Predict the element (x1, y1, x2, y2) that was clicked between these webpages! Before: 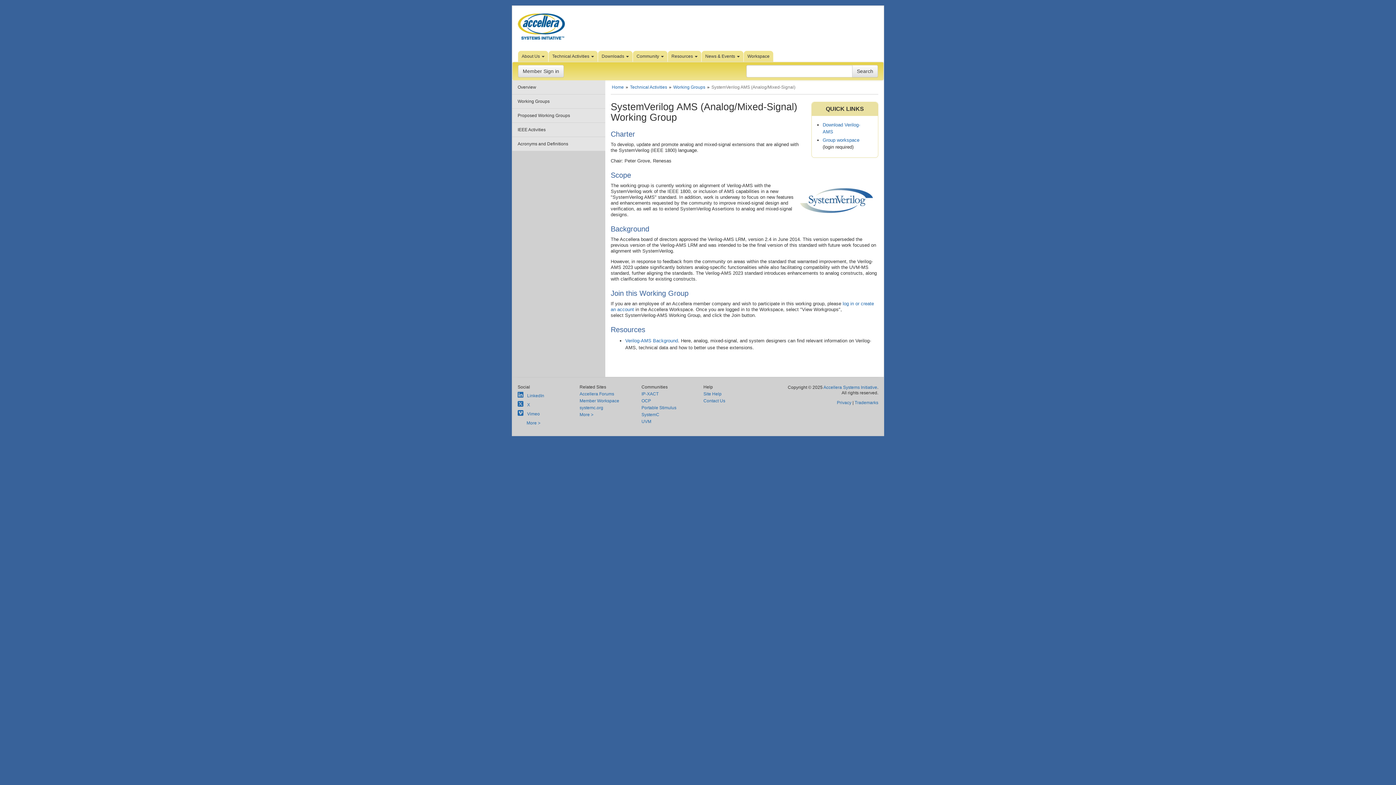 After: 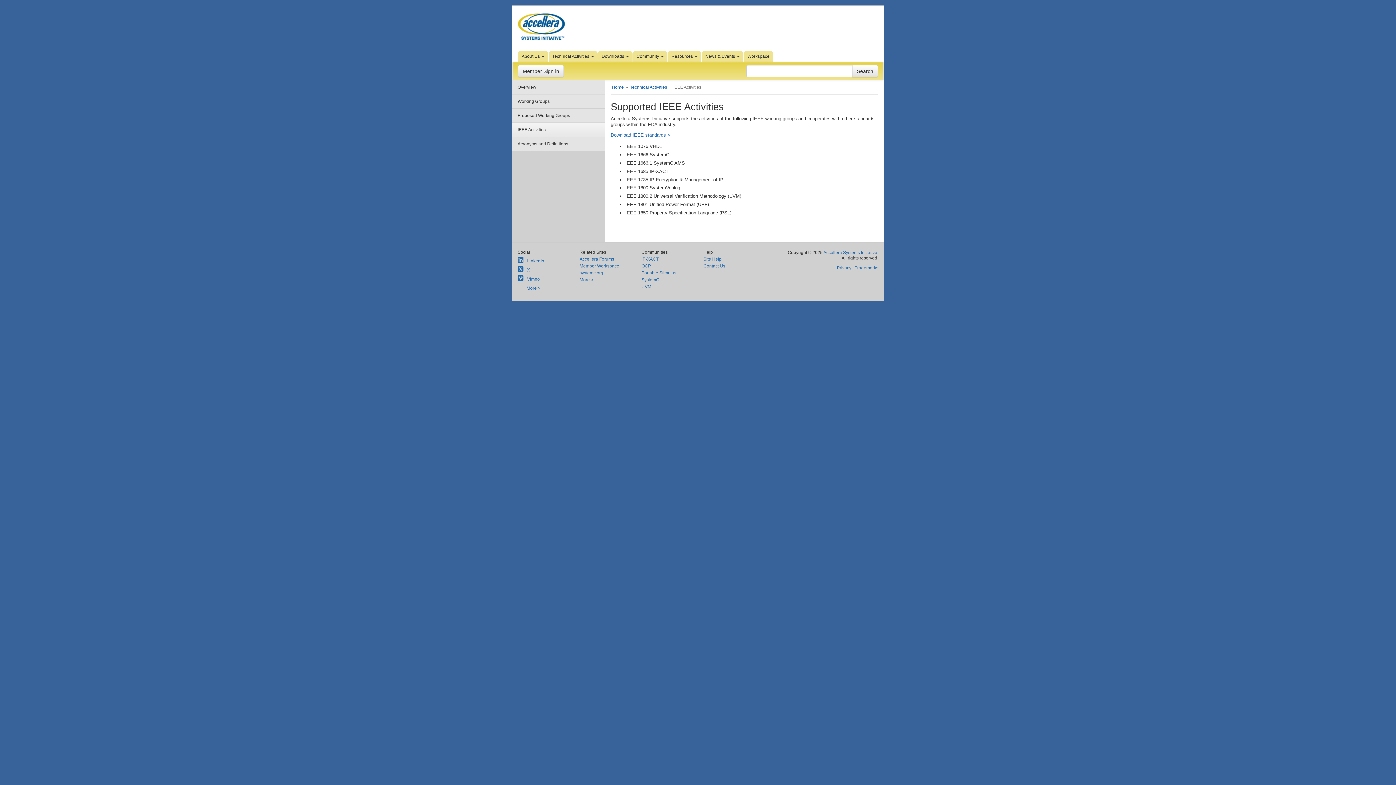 Action: label: IEEE Activities bbox: (512, 122, 605, 136)